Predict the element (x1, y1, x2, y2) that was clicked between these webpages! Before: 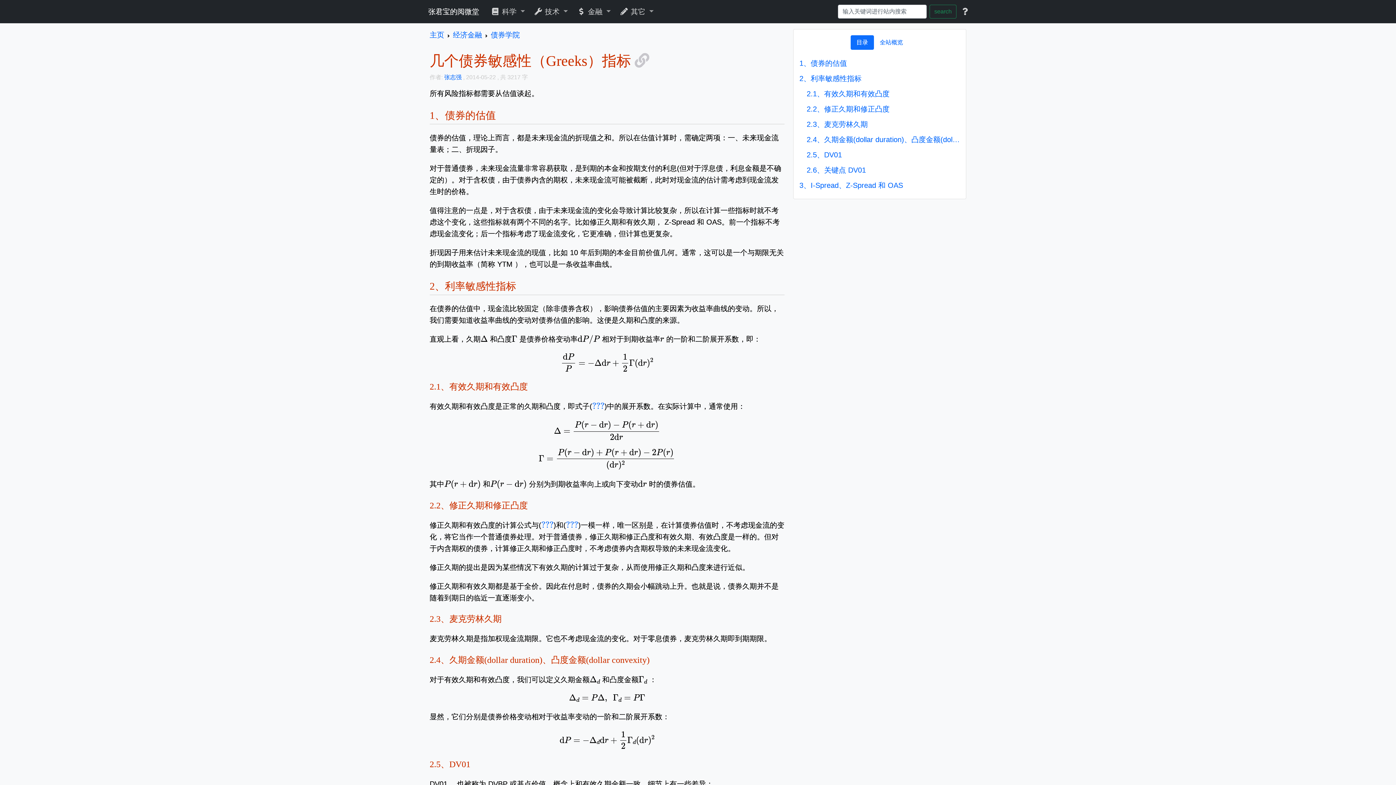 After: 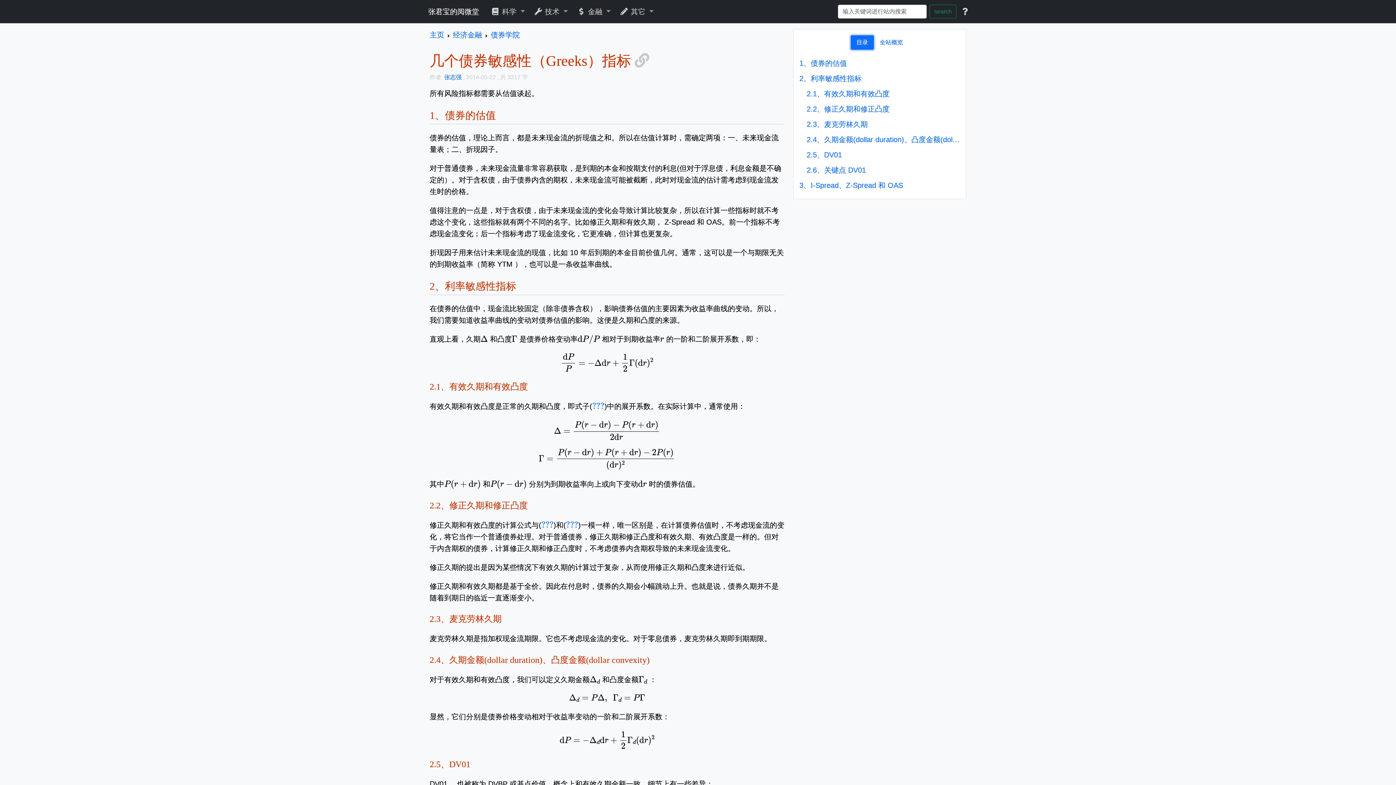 Action: label: 目录 bbox: (850, 35, 874, 49)